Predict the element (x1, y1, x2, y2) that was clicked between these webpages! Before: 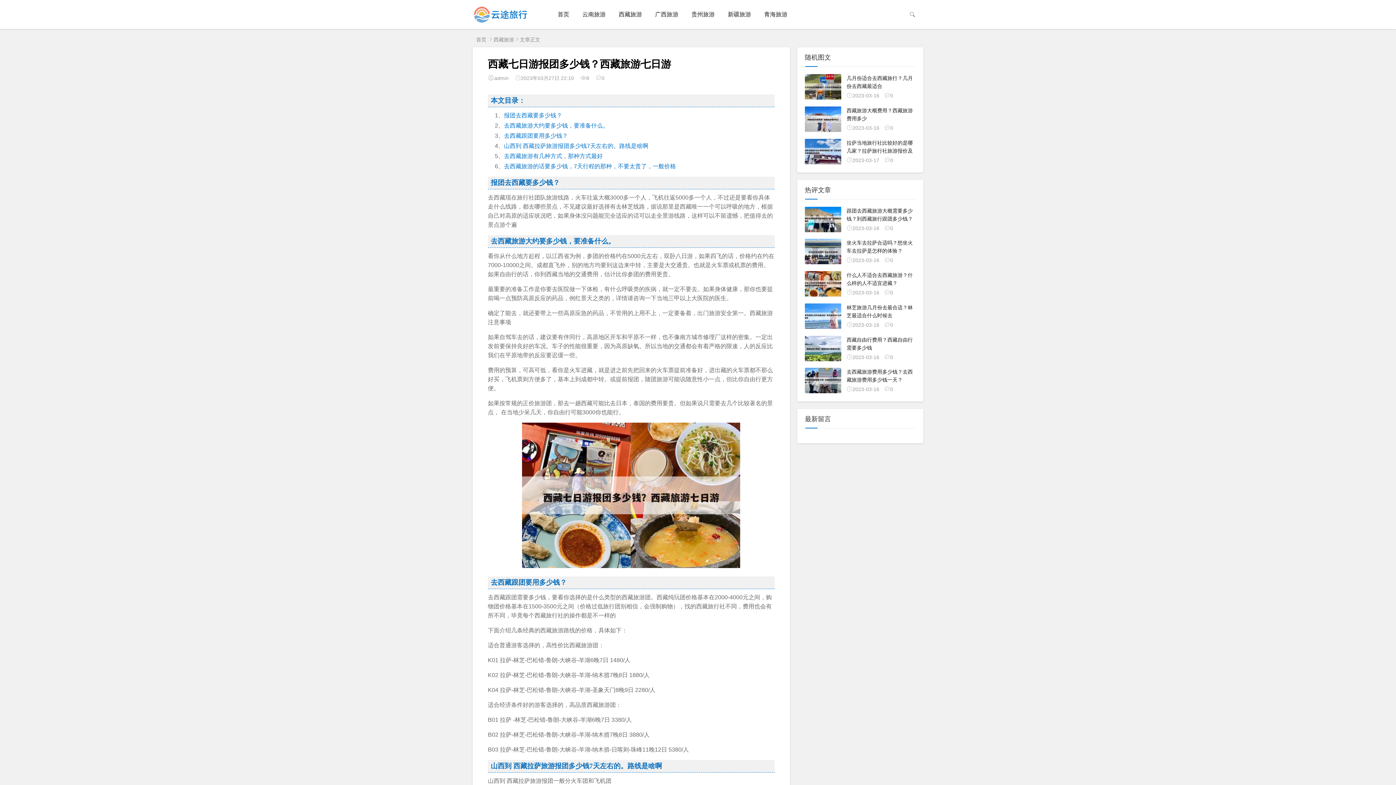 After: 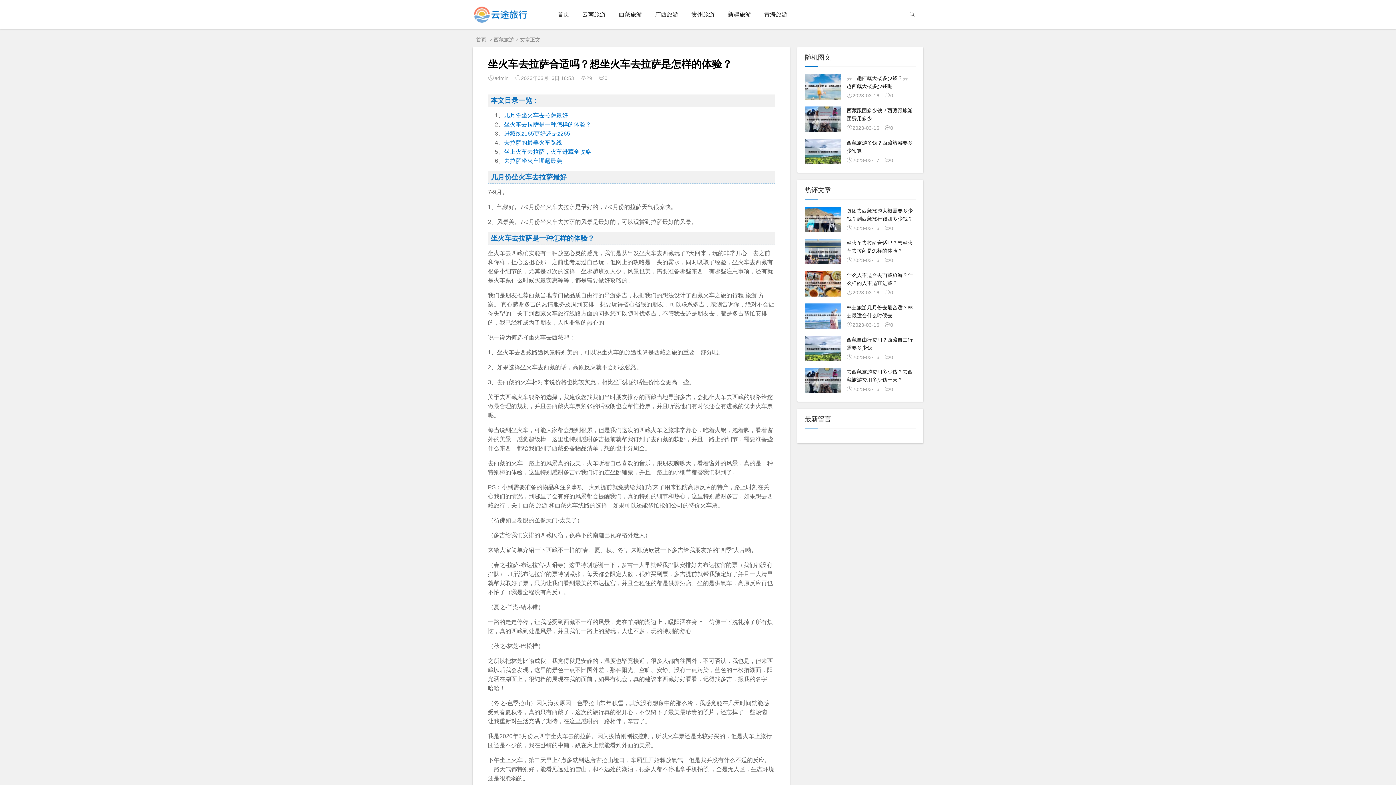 Action: bbox: (805, 239, 916, 265) label: 坐火车去拉萨合适吗？想坐火车去拉萨是怎样的体验？

2023-03-160